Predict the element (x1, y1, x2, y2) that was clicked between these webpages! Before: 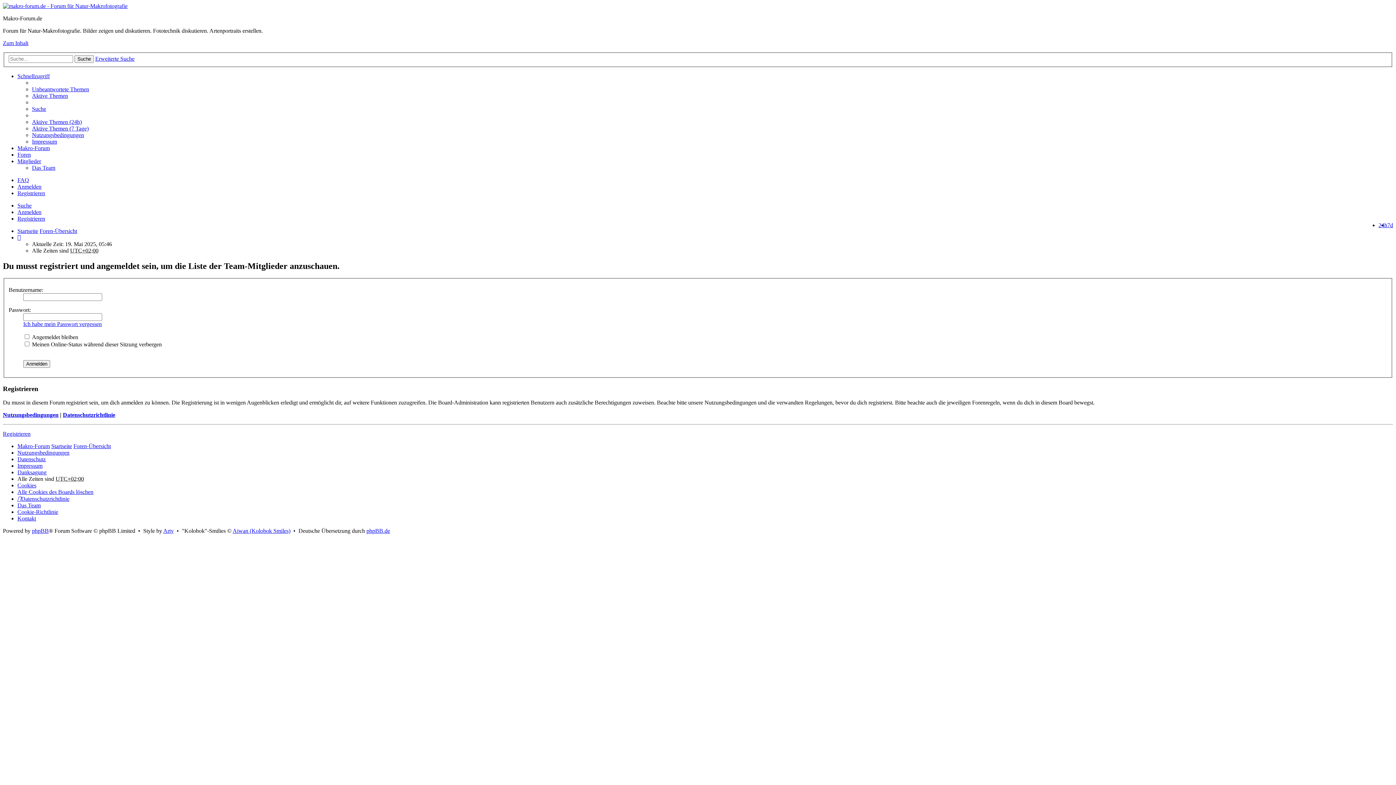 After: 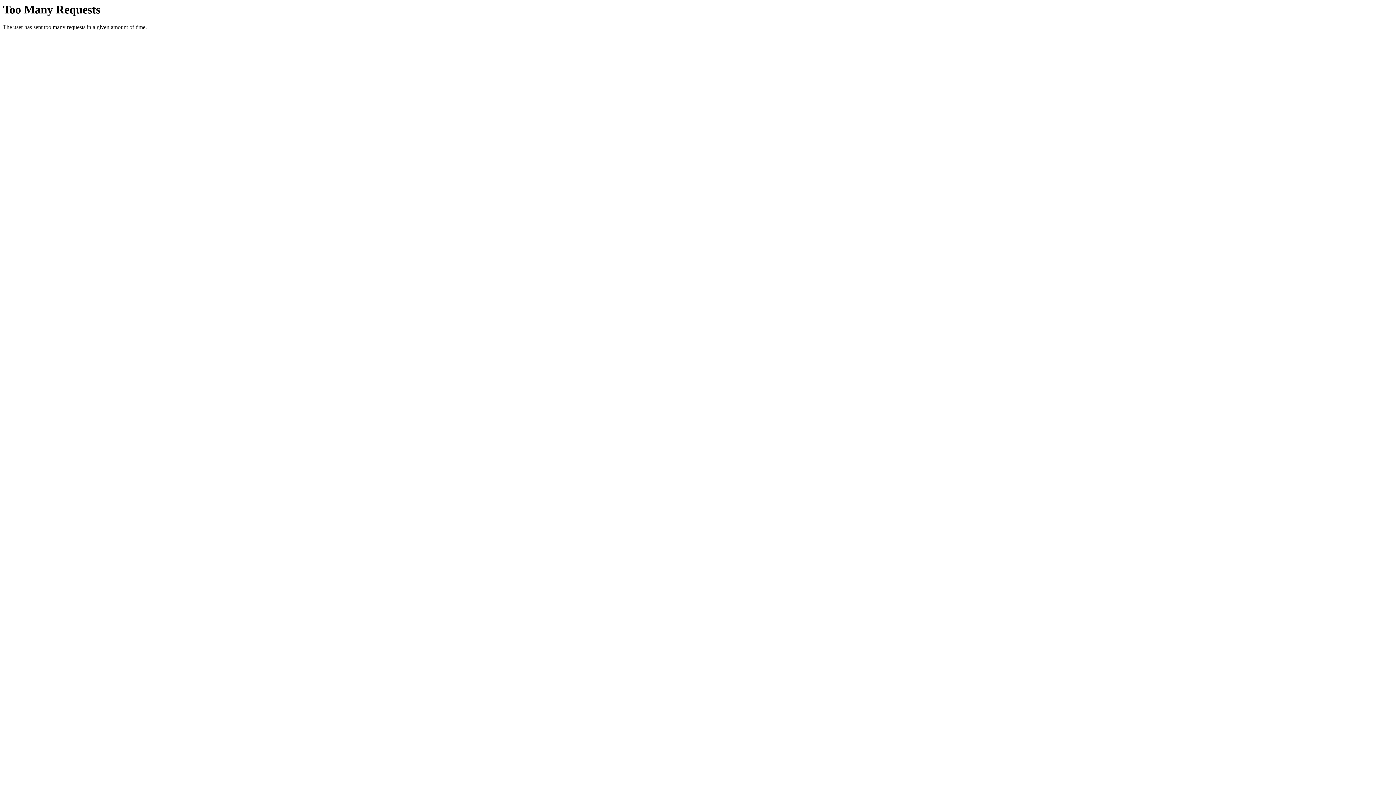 Action: bbox: (17, 144, 49, 151) label: Makro-Forum